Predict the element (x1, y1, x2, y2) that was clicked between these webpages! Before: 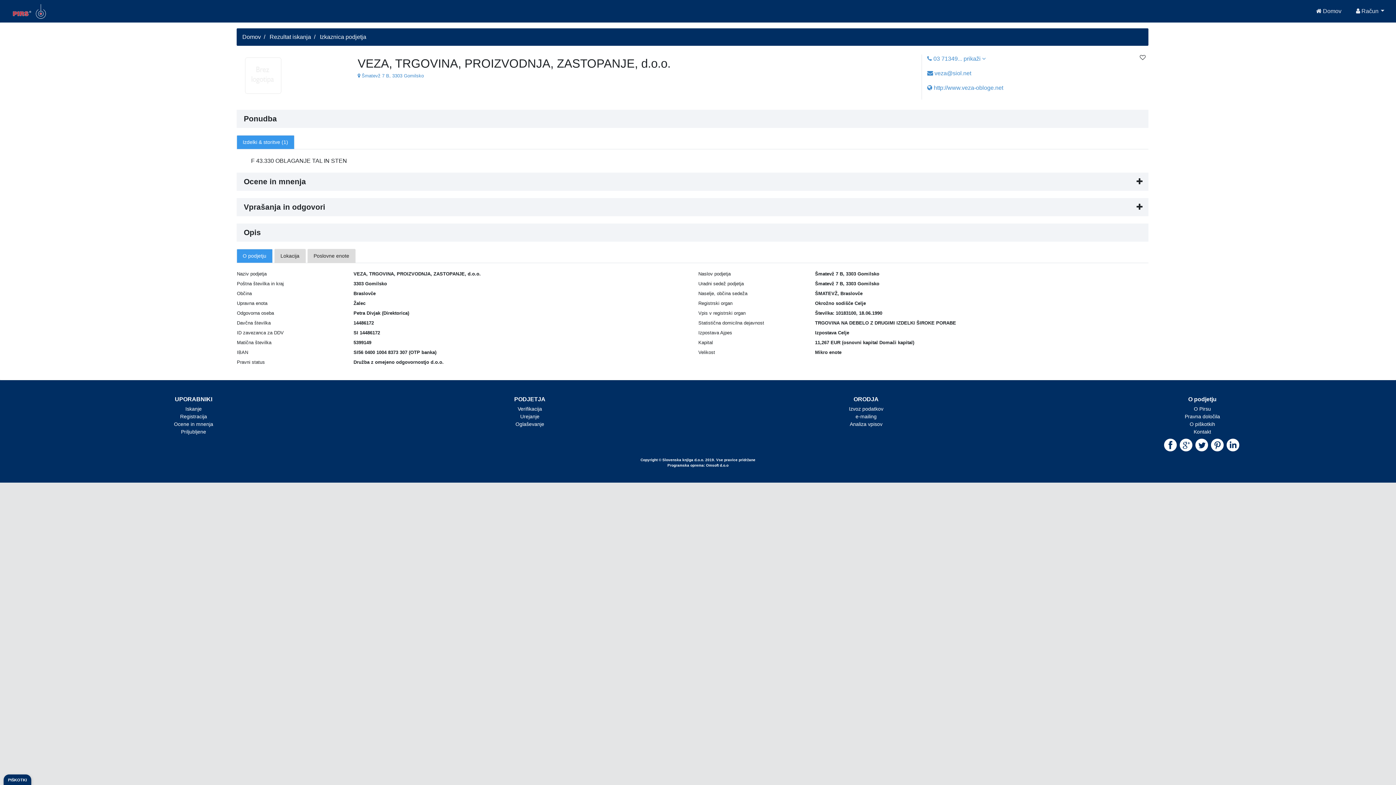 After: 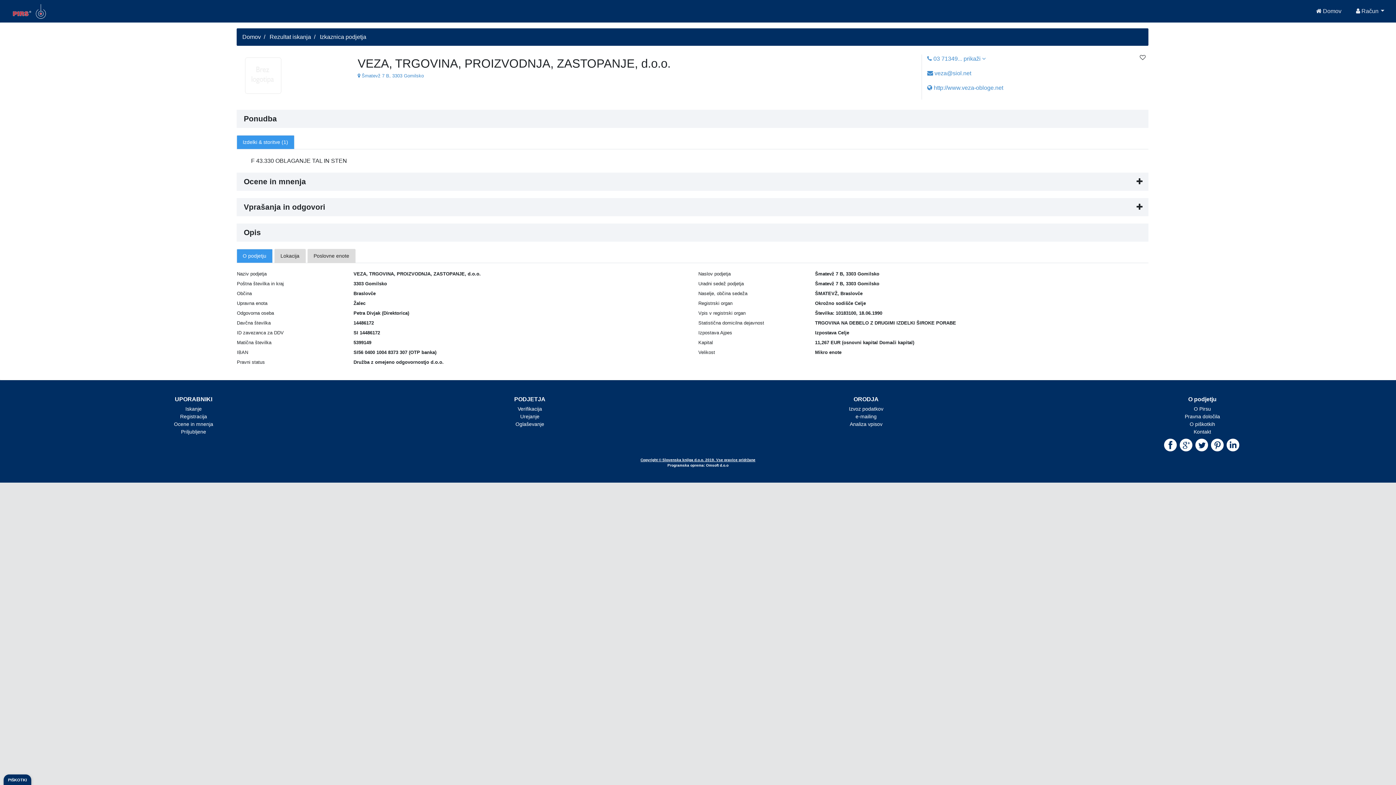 Action: label: Copyright © Slovenska knjiga d.o.o. 2019. Vse pravice pridržane bbox: (640, 458, 755, 462)